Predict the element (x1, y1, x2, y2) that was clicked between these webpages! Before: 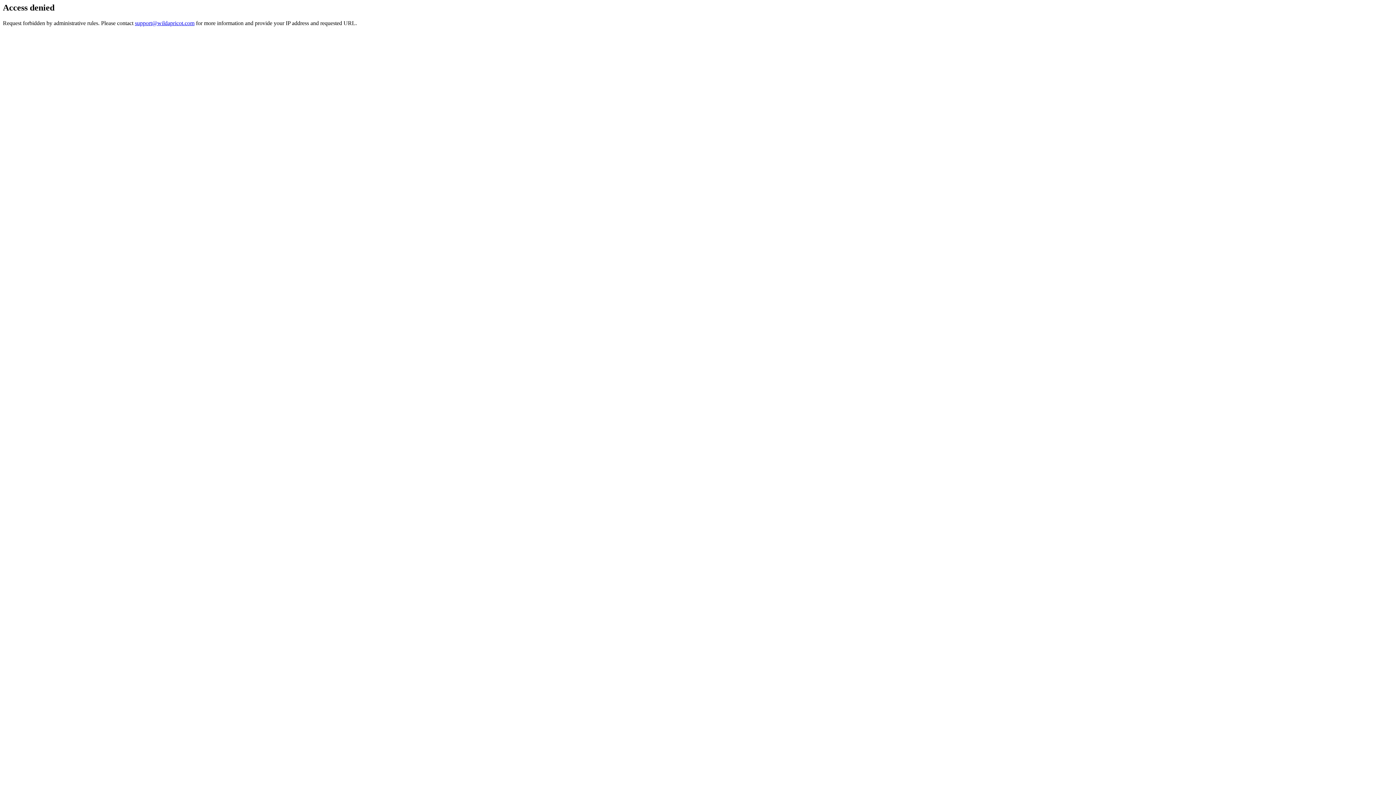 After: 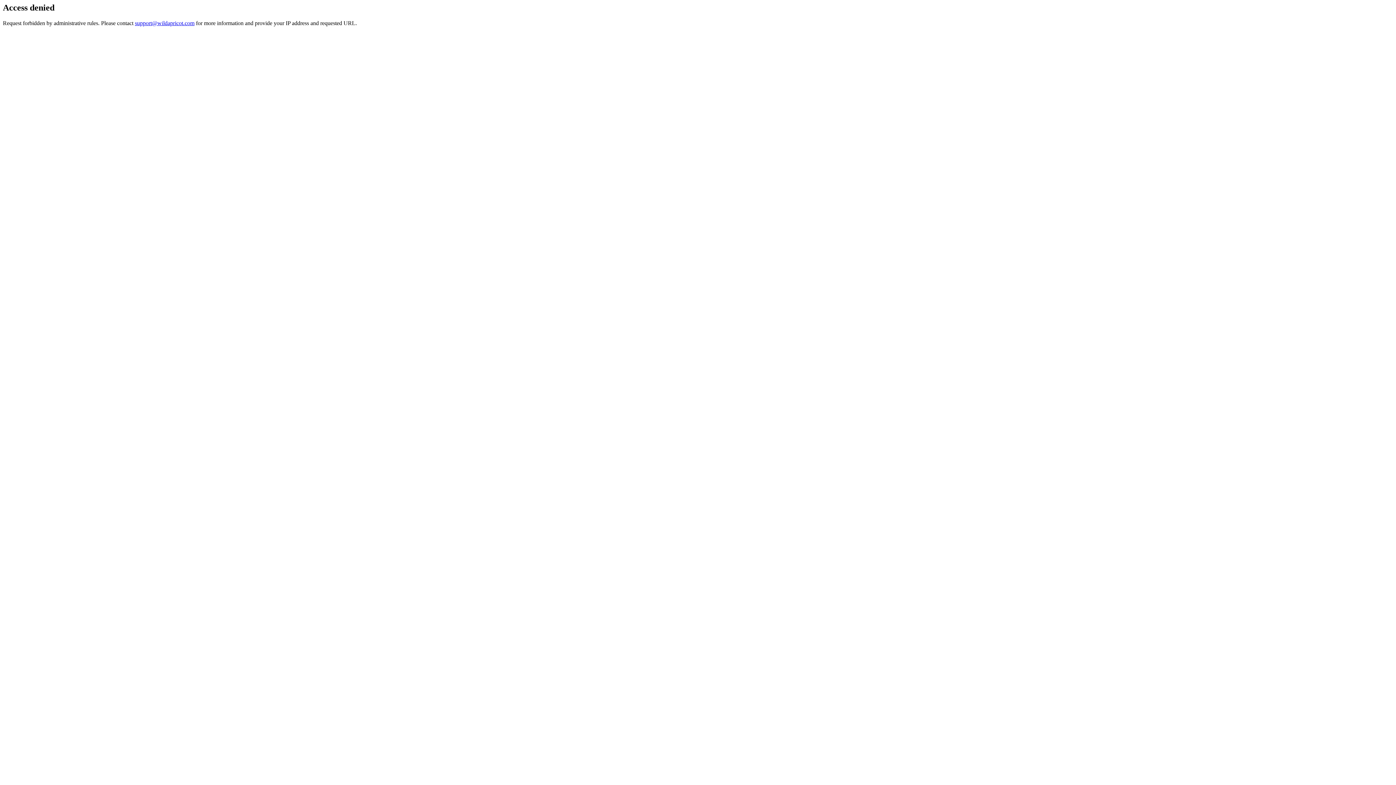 Action: bbox: (134, 19, 194, 26) label: support@wildapricot.com